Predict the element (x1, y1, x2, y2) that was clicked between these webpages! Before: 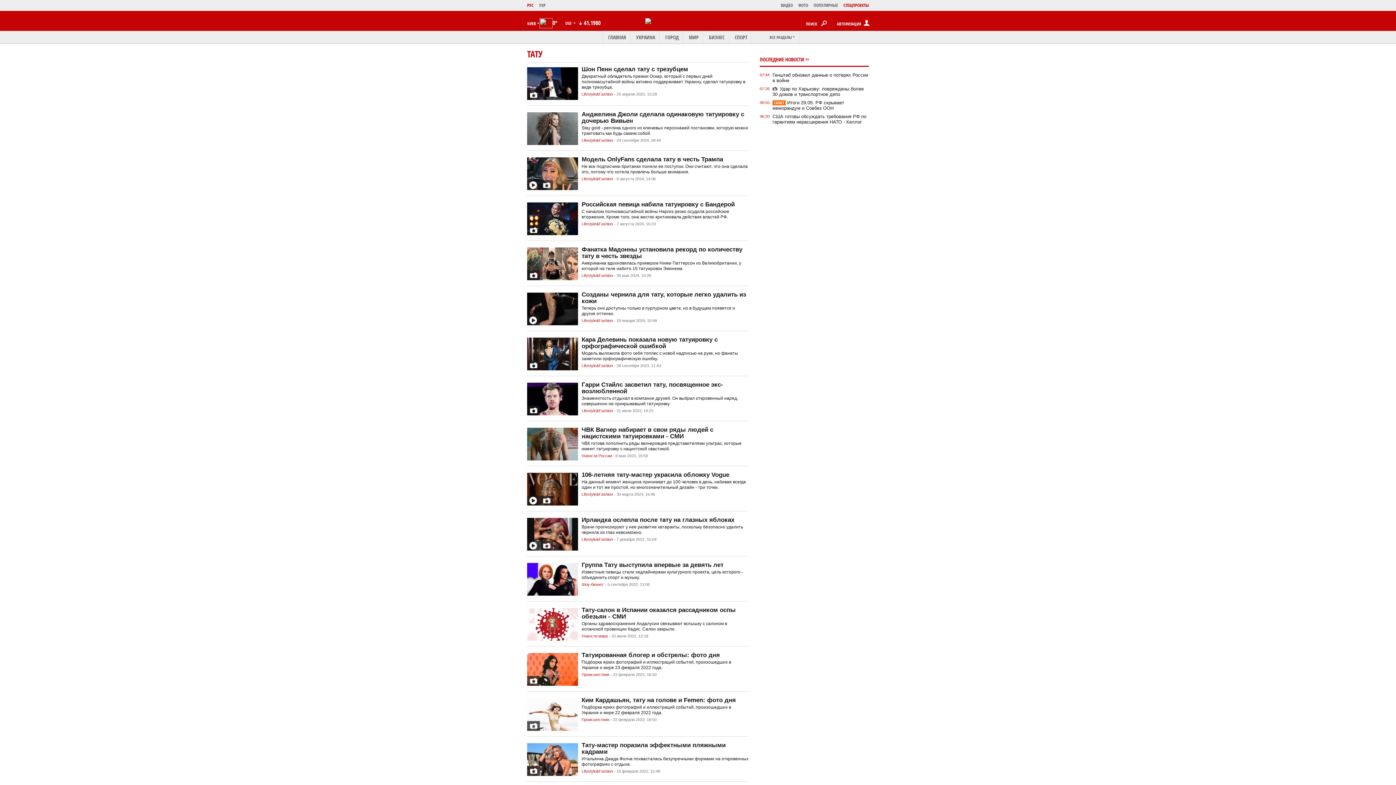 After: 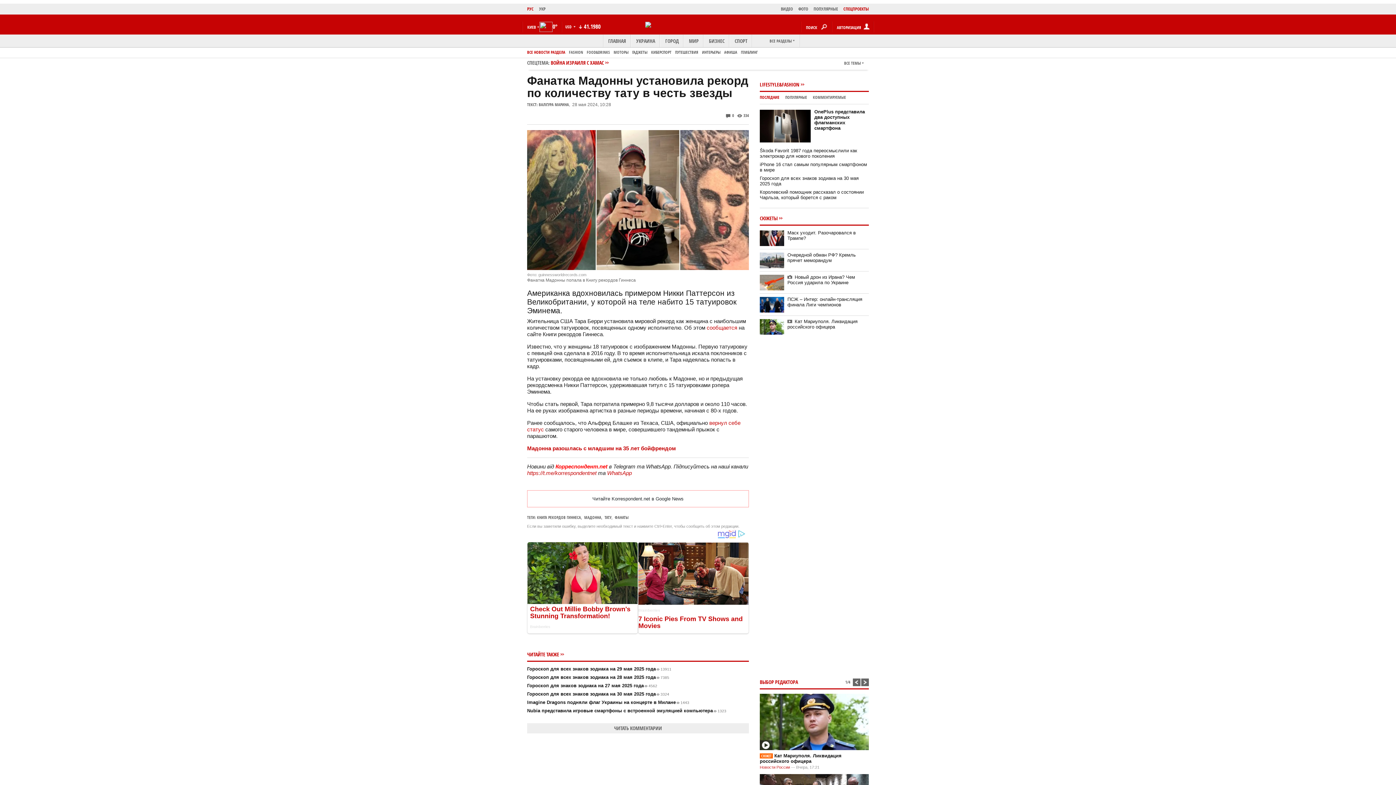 Action: bbox: (527, 246, 581, 280)